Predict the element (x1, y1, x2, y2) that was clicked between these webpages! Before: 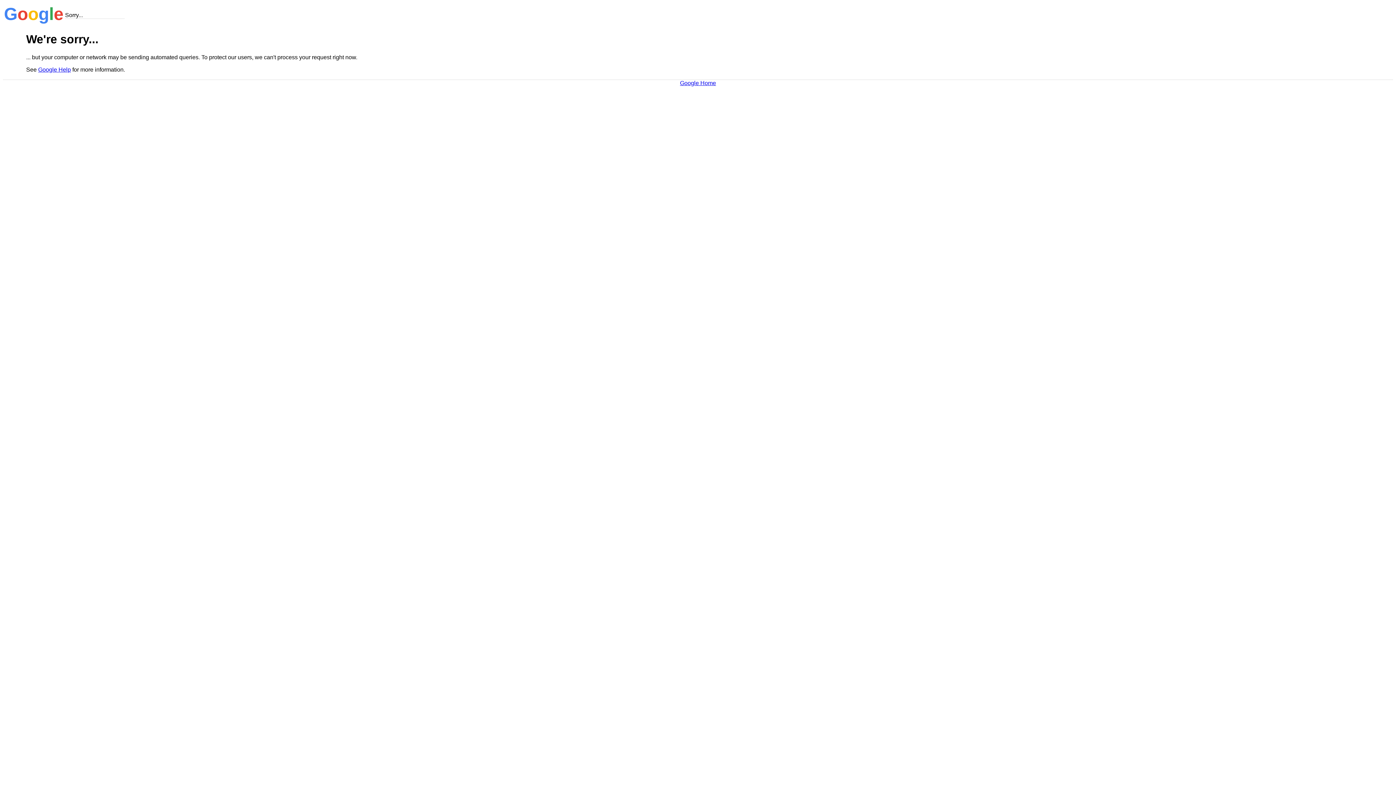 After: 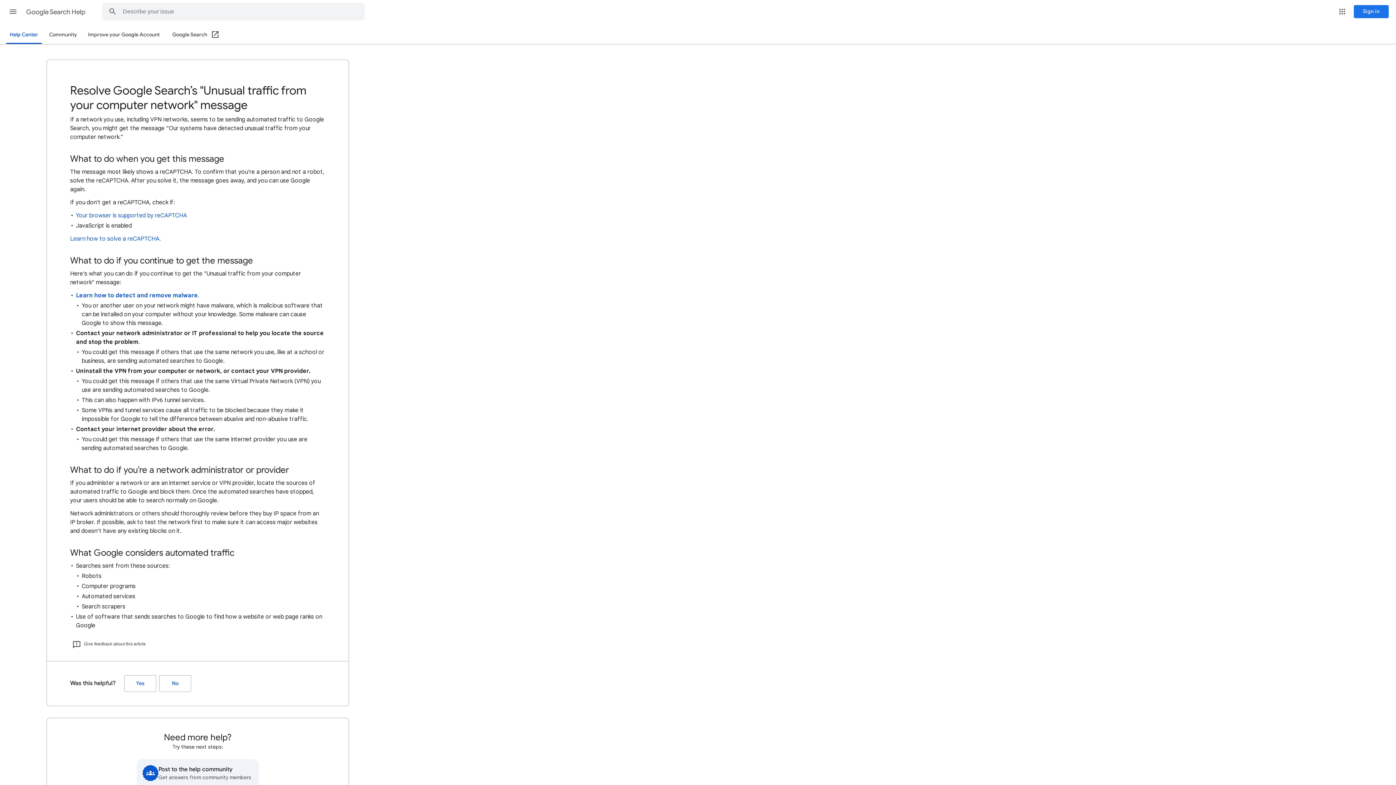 Action: label: Google Help bbox: (38, 66, 70, 72)